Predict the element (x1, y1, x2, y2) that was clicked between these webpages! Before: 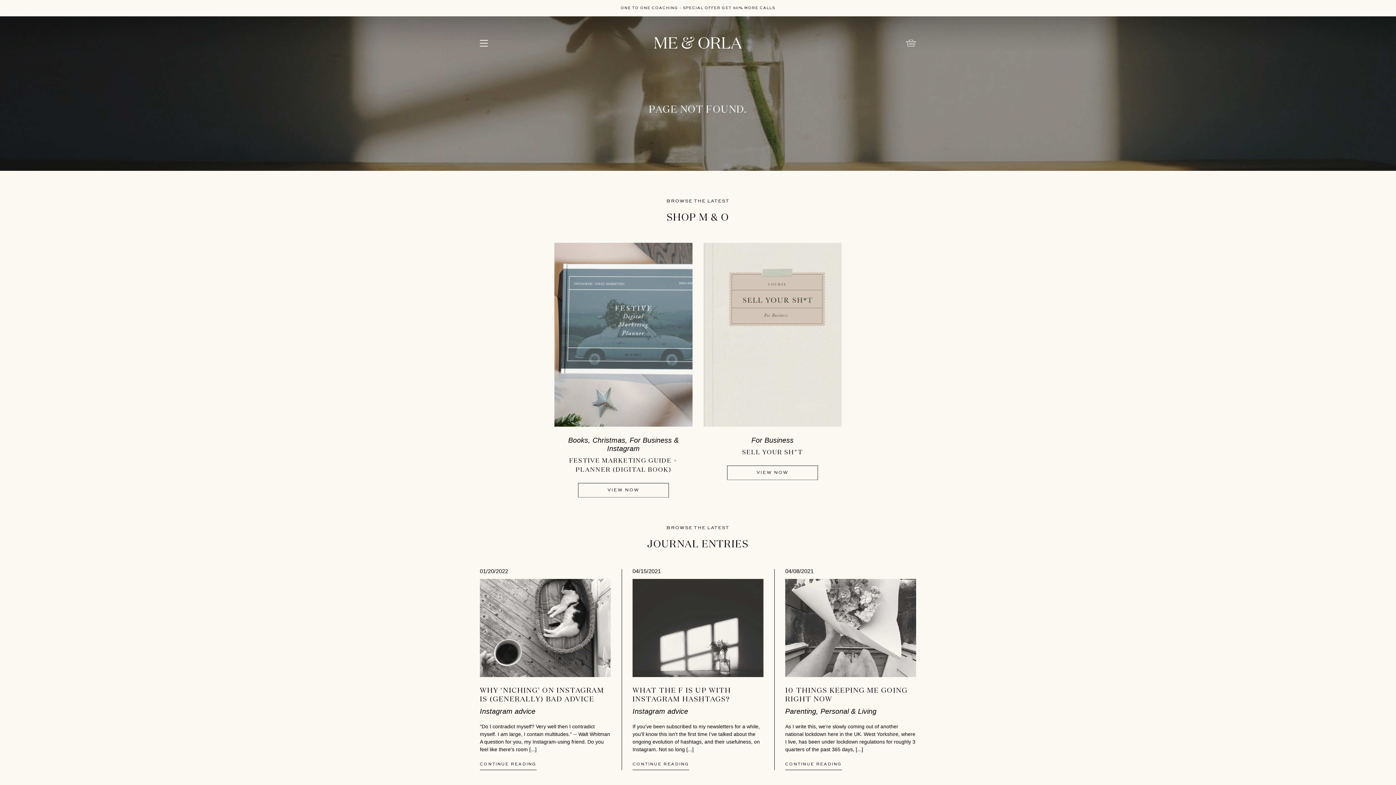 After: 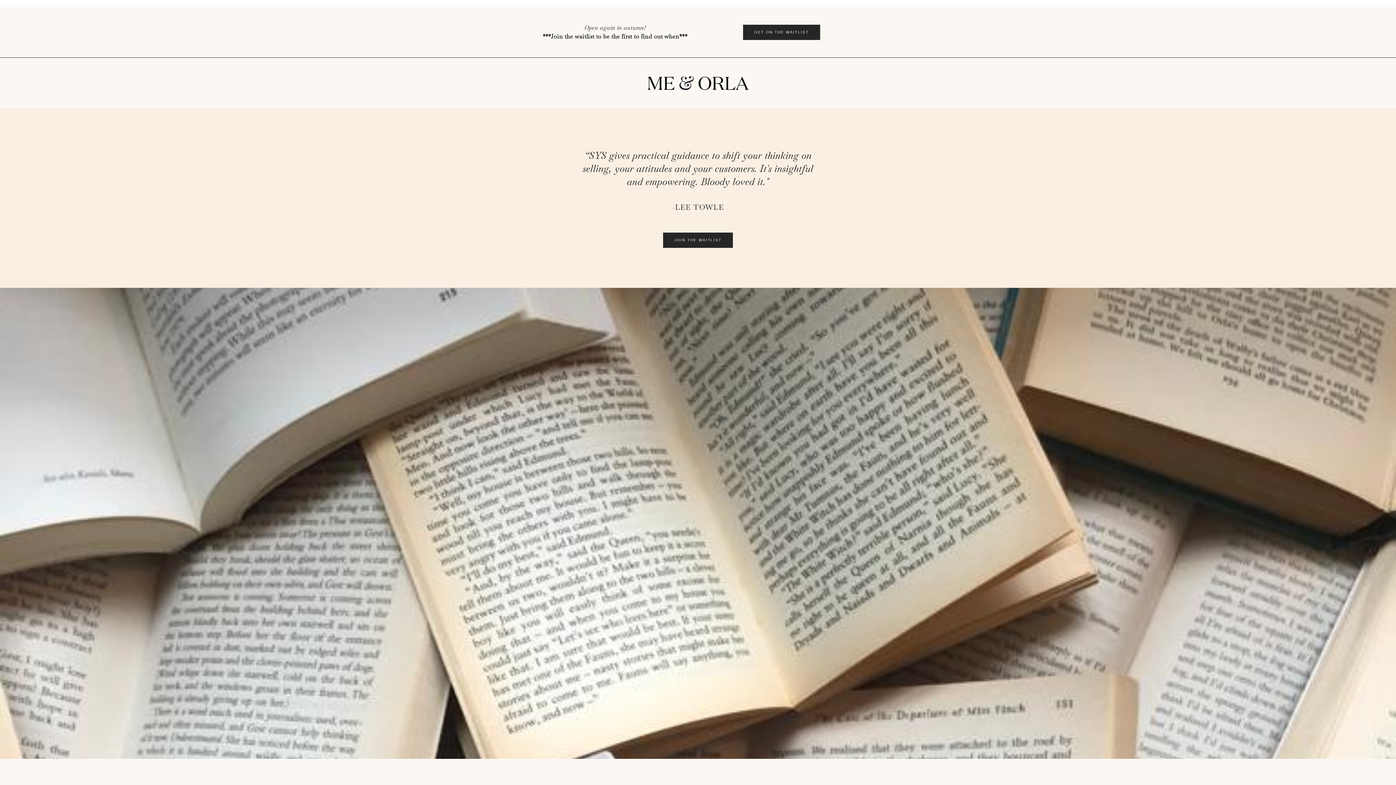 Action: bbox: (703, 242, 841, 426)